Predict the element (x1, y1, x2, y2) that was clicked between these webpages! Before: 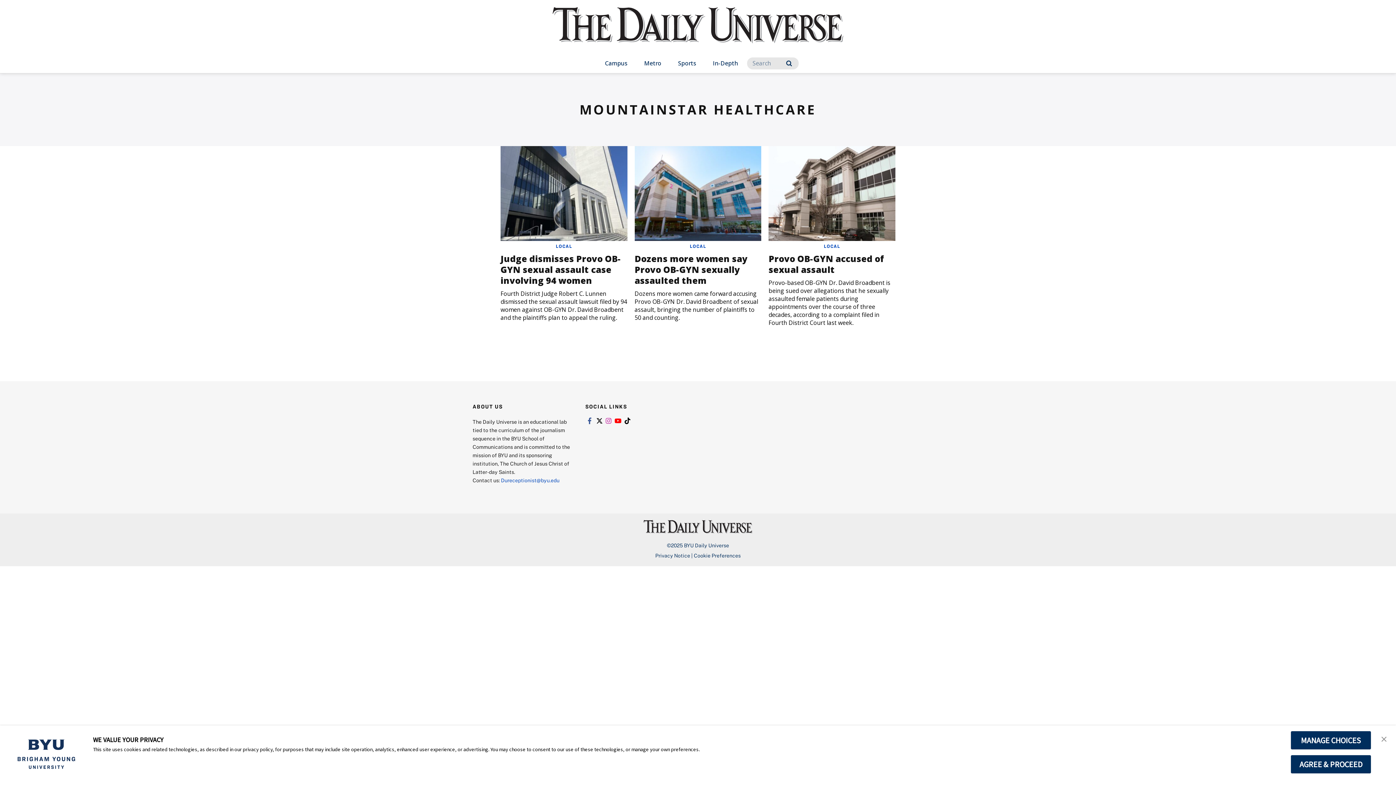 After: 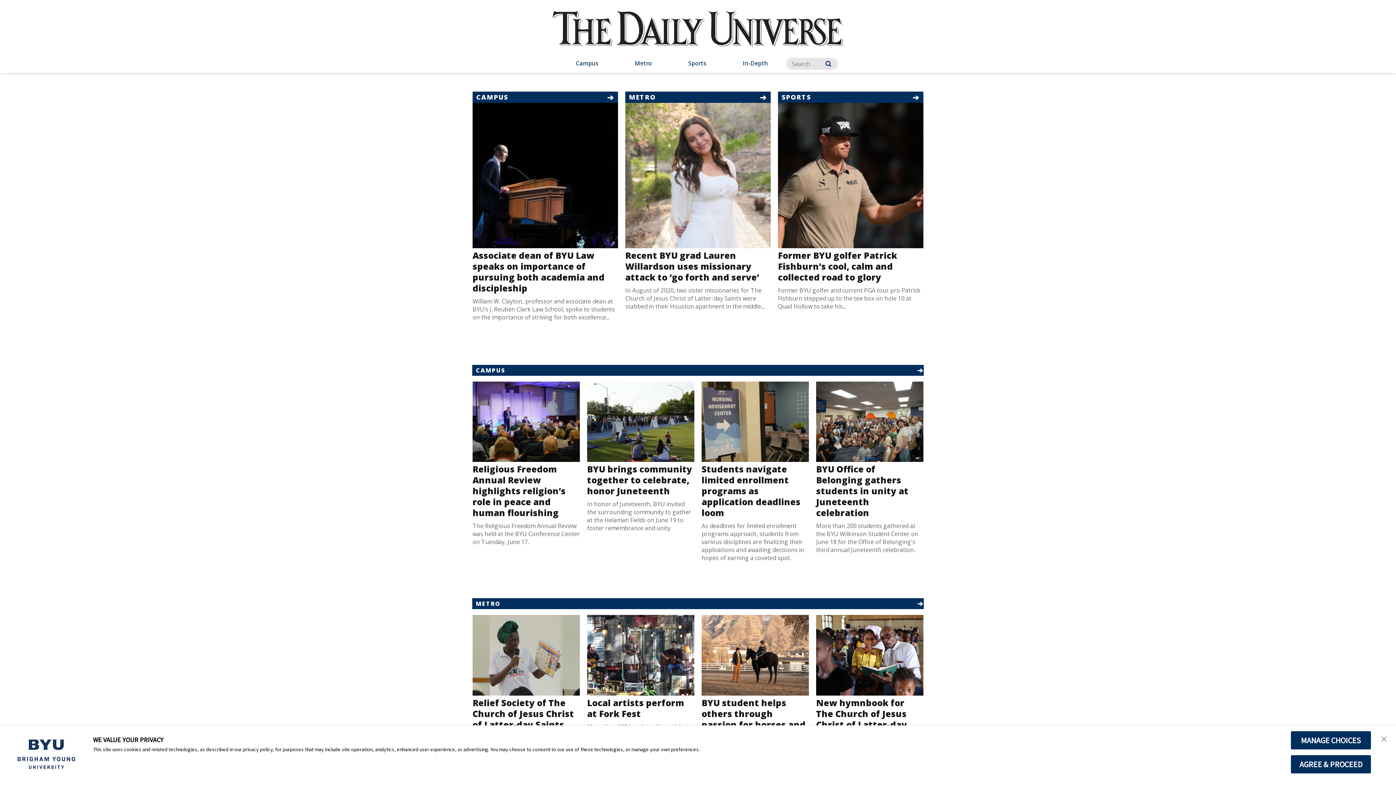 Action: bbox: (643, 527, 752, 531) label: home page